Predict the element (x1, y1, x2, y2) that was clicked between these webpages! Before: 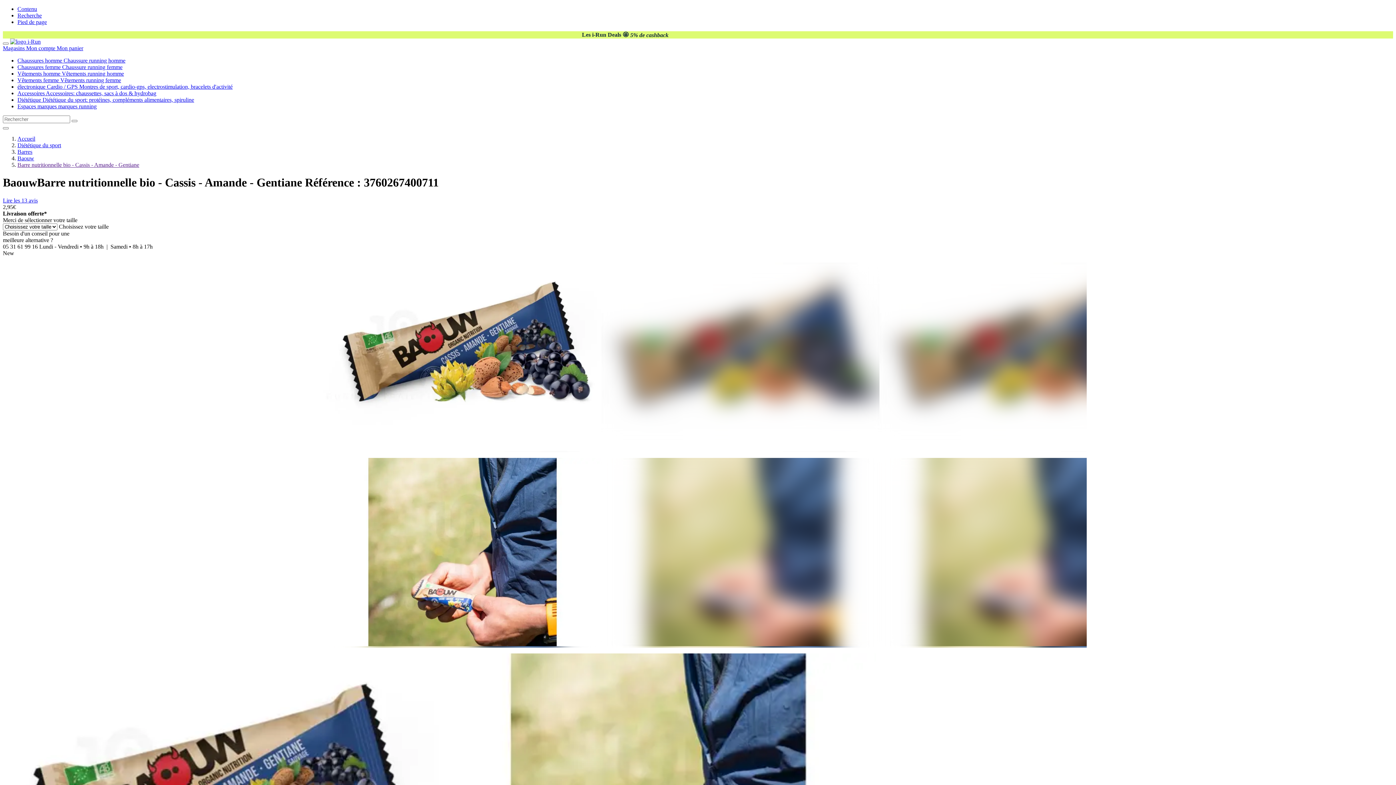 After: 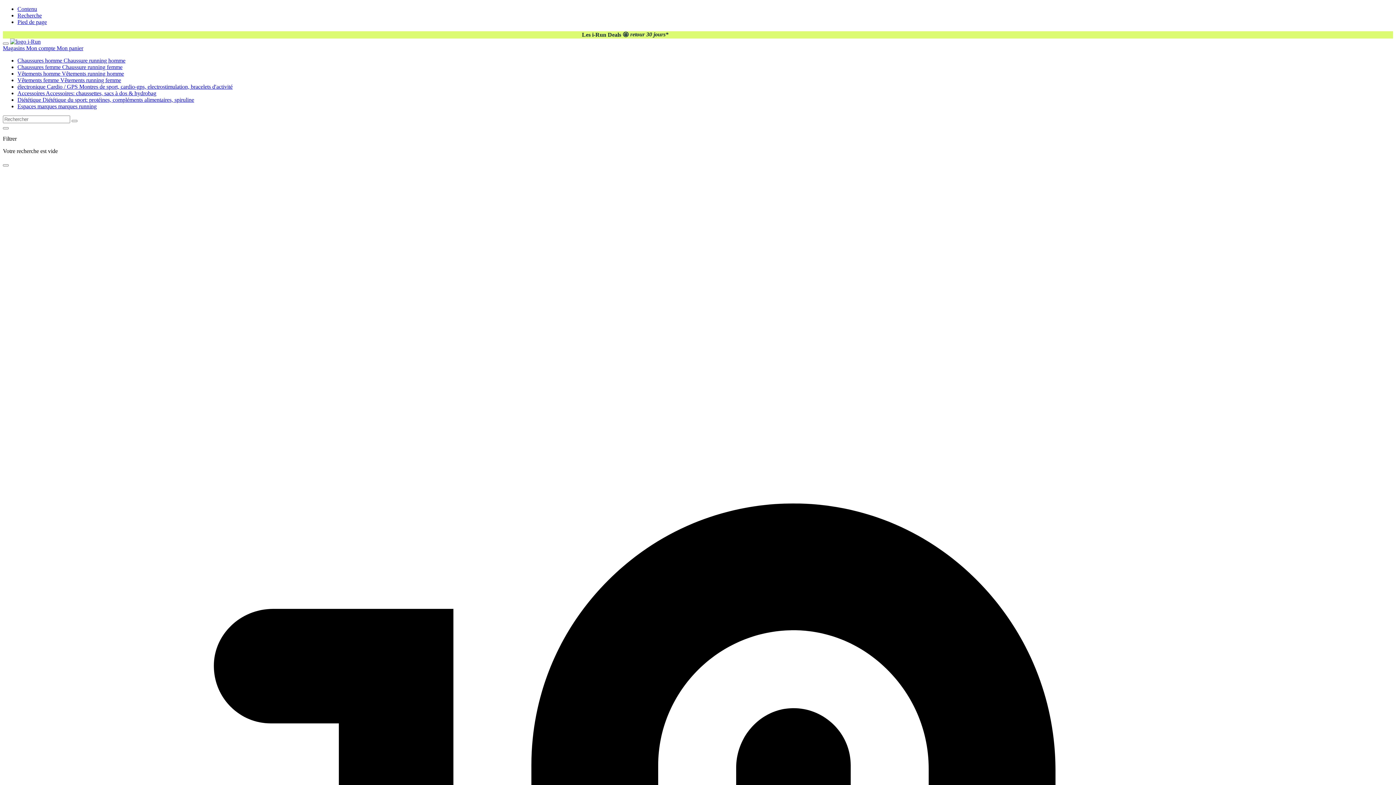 Action: label: Rechercher un produit bbox: (71, 119, 77, 122)